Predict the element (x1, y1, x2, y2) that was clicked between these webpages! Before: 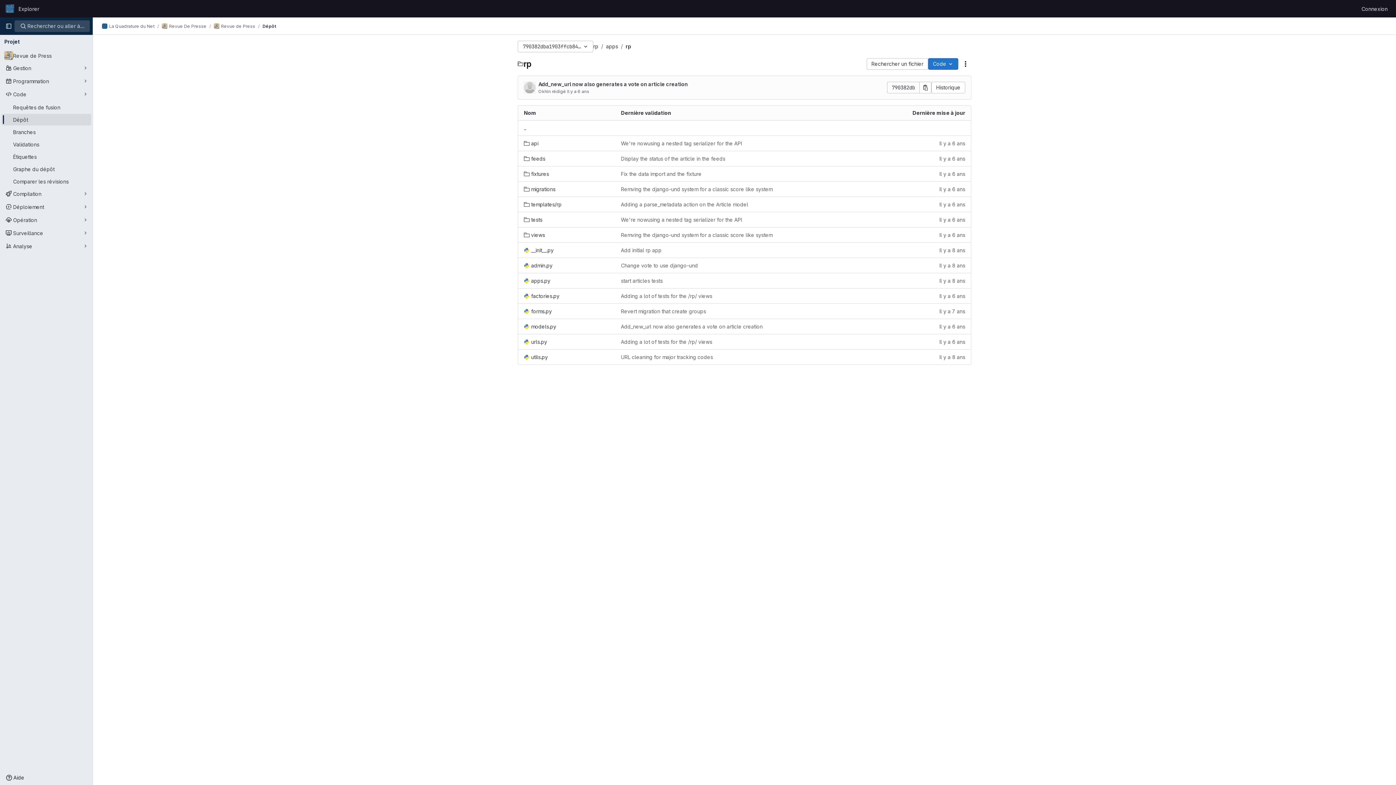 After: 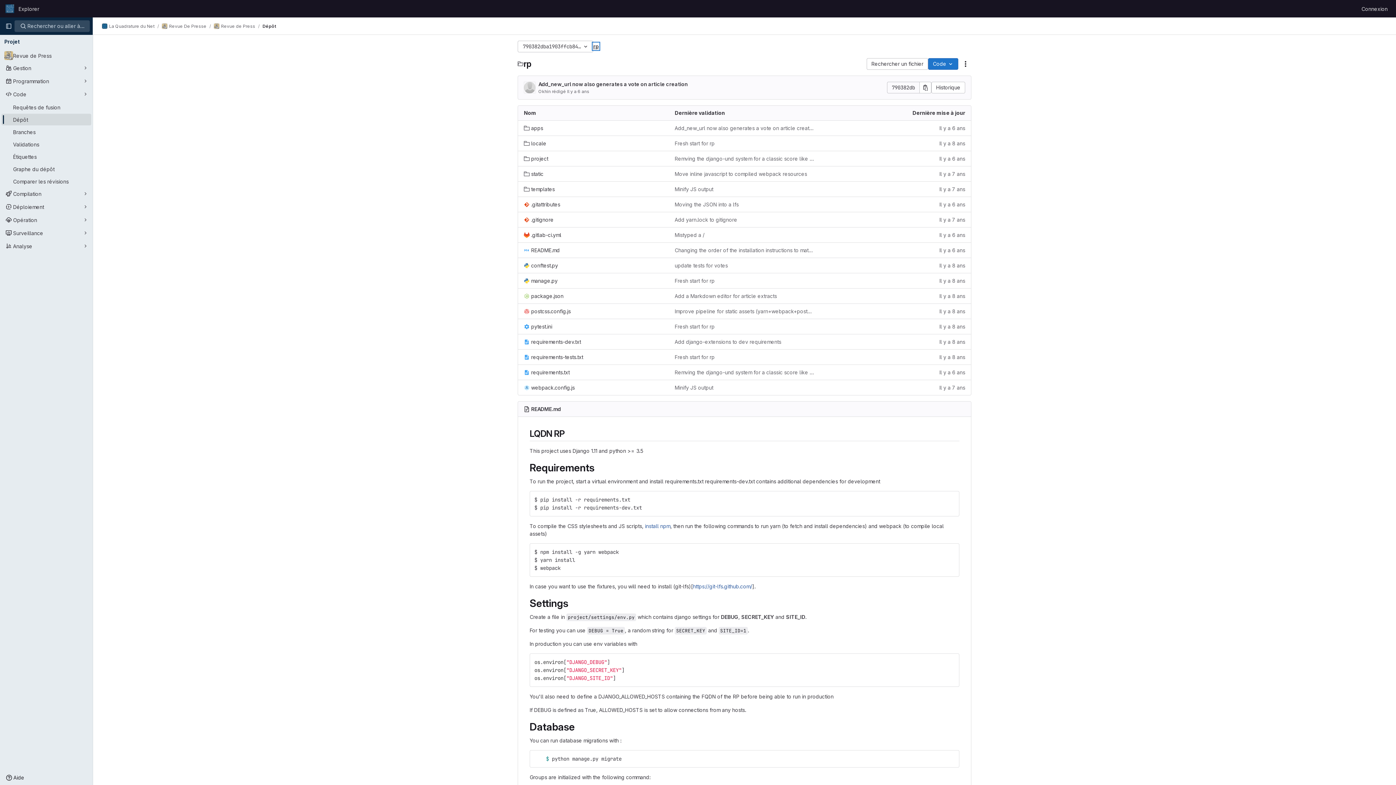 Action: label: rp bbox: (593, 43, 598, 49)